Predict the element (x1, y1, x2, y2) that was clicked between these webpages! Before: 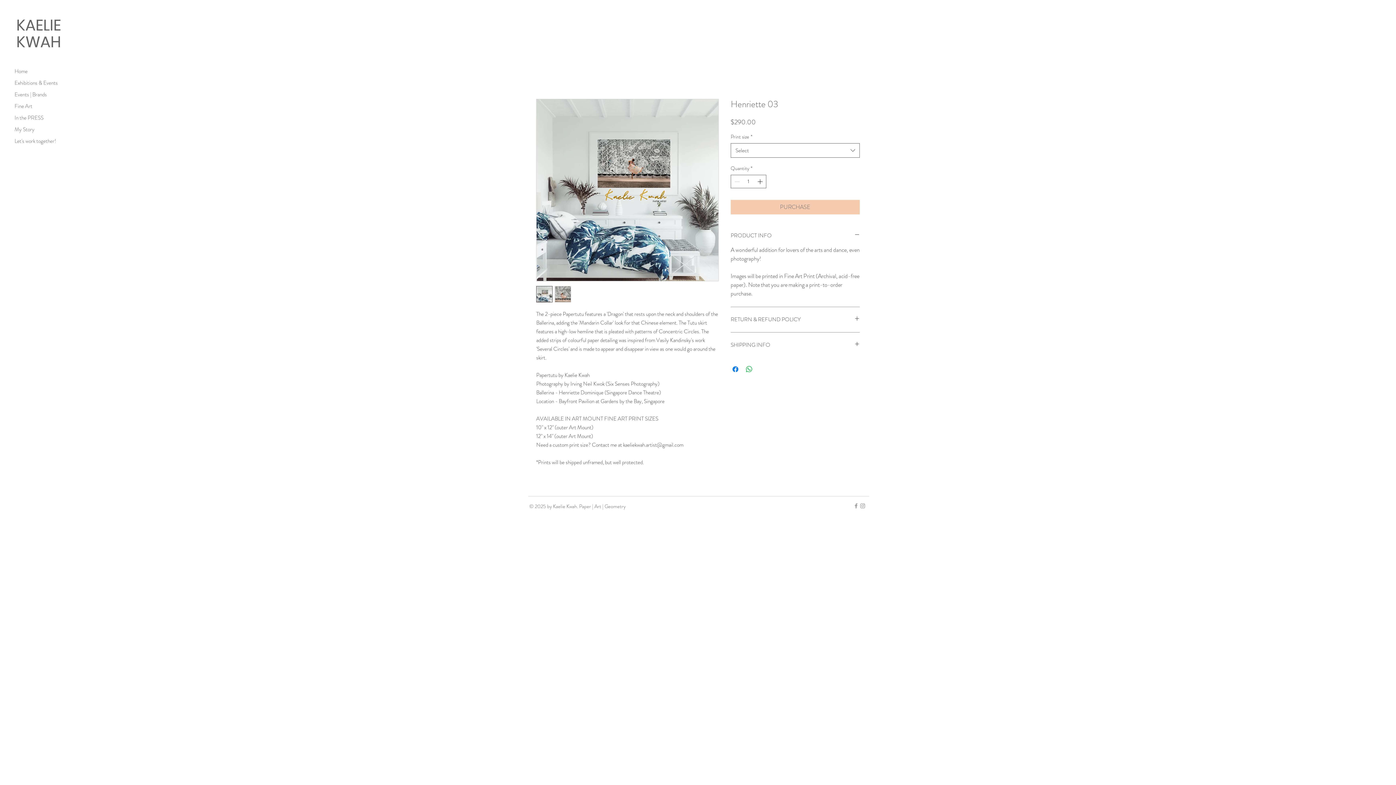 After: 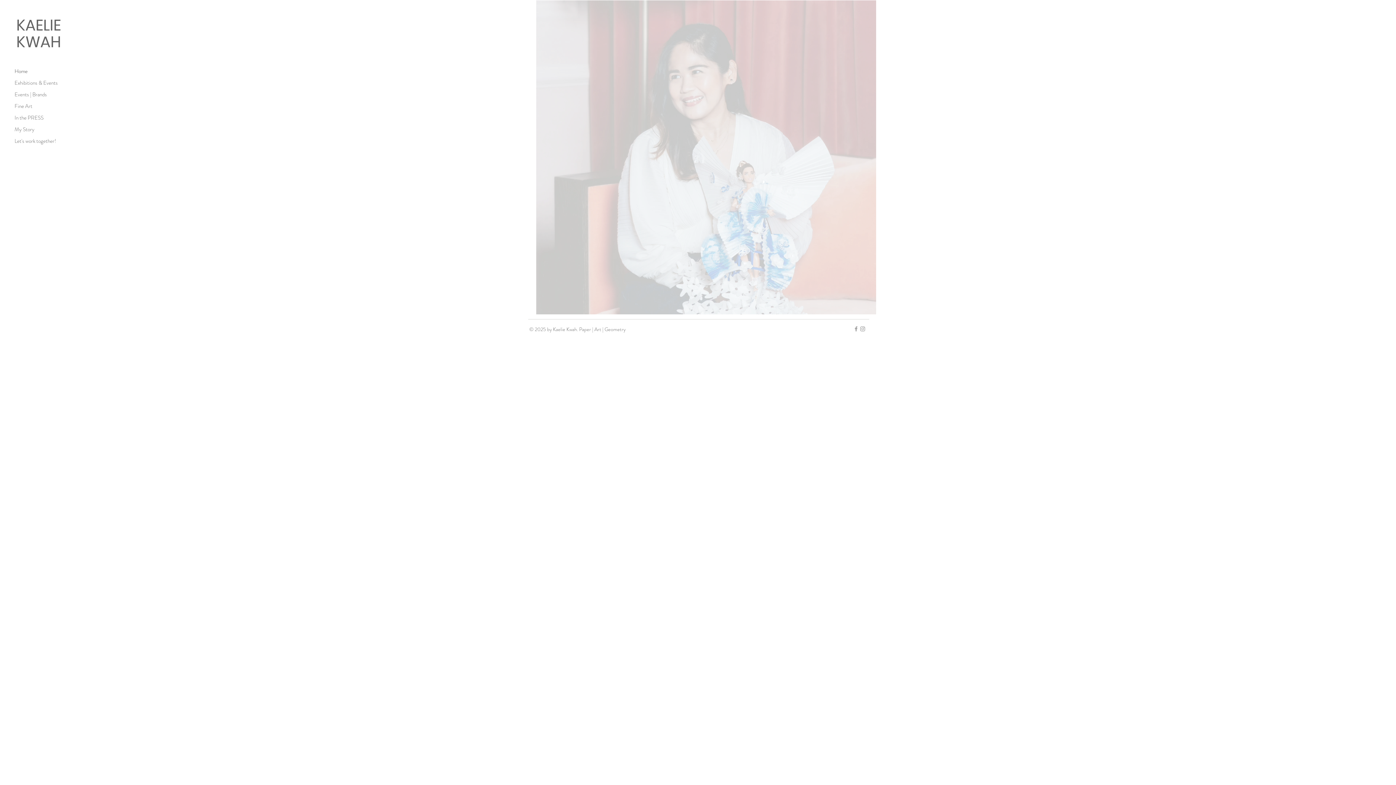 Action: label: Home bbox: (14, 65, 83, 77)